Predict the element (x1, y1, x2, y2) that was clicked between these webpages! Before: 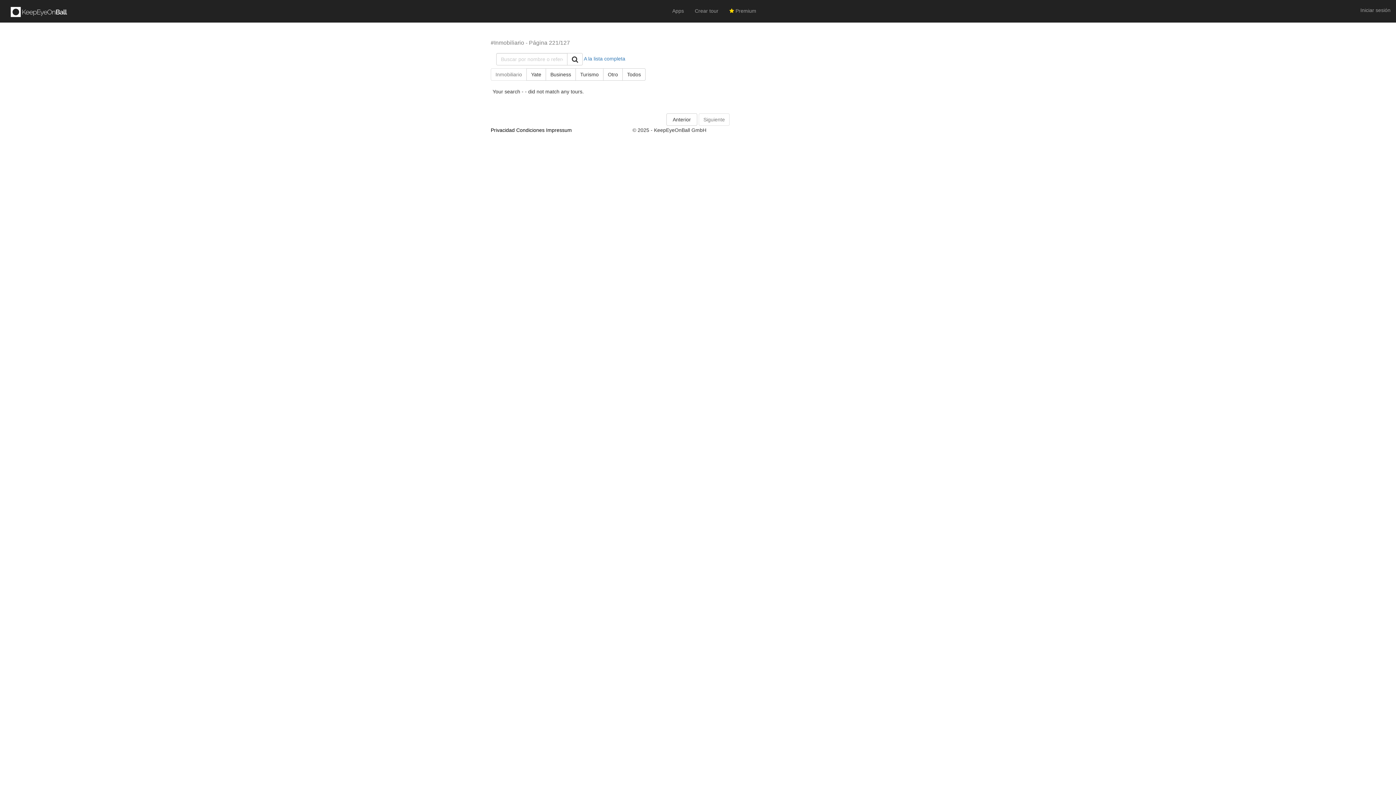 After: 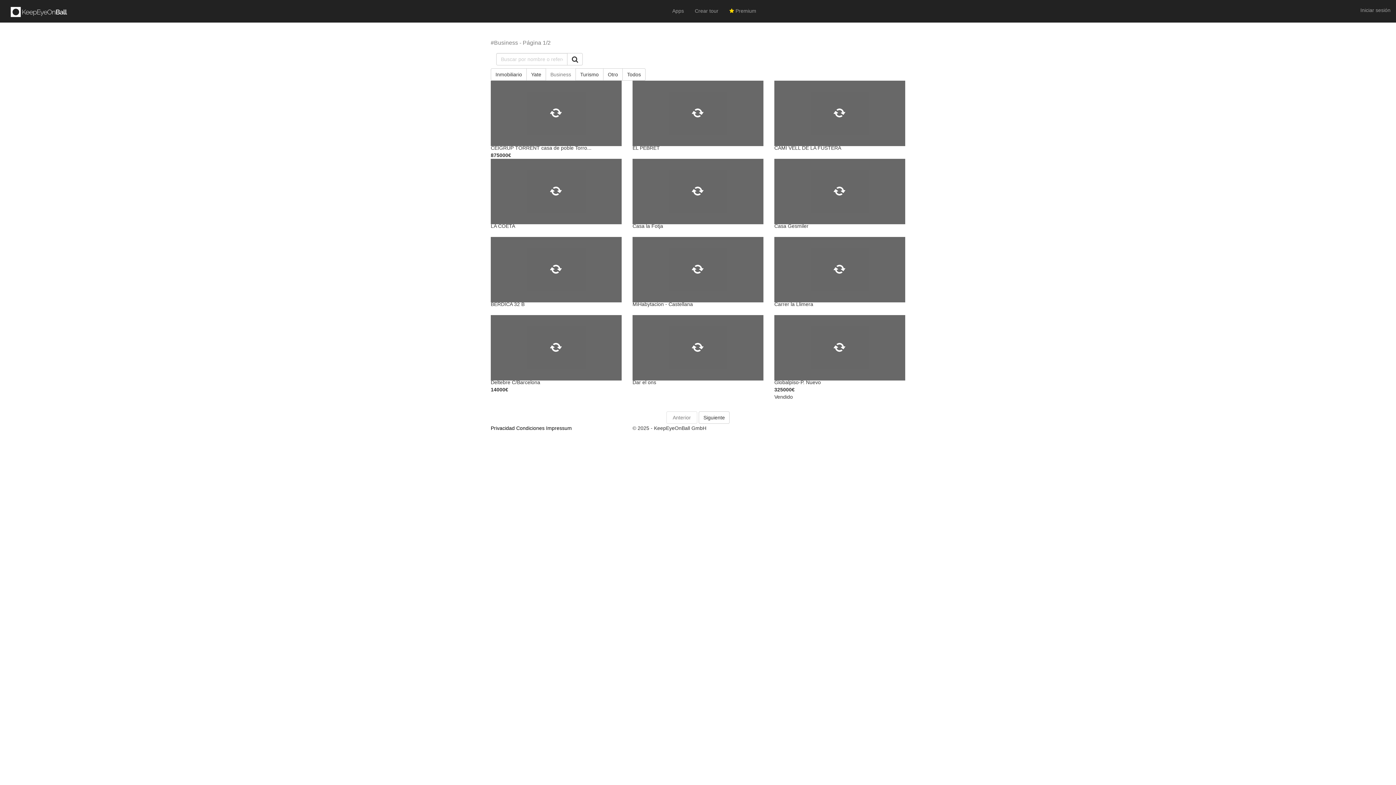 Action: label: Business bbox: (545, 68, 576, 80)